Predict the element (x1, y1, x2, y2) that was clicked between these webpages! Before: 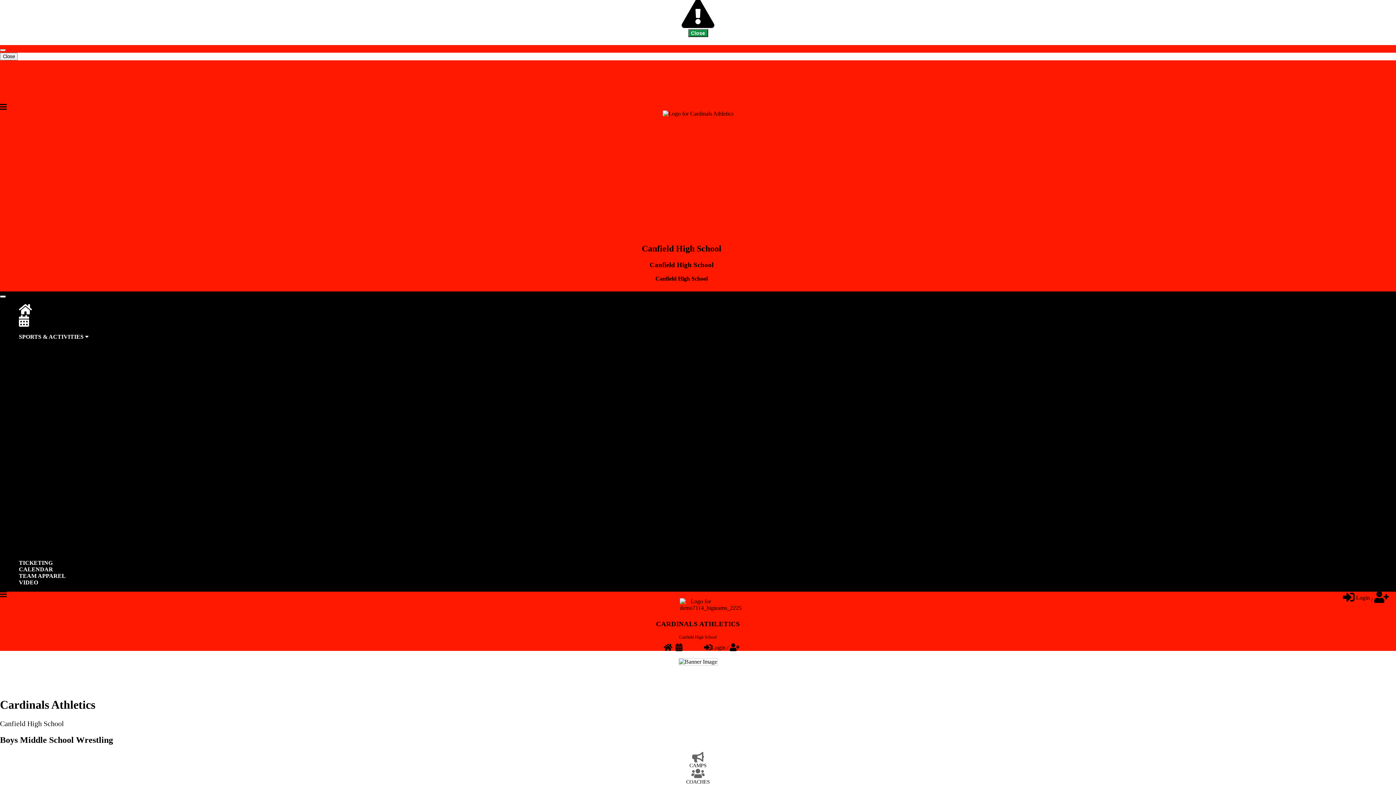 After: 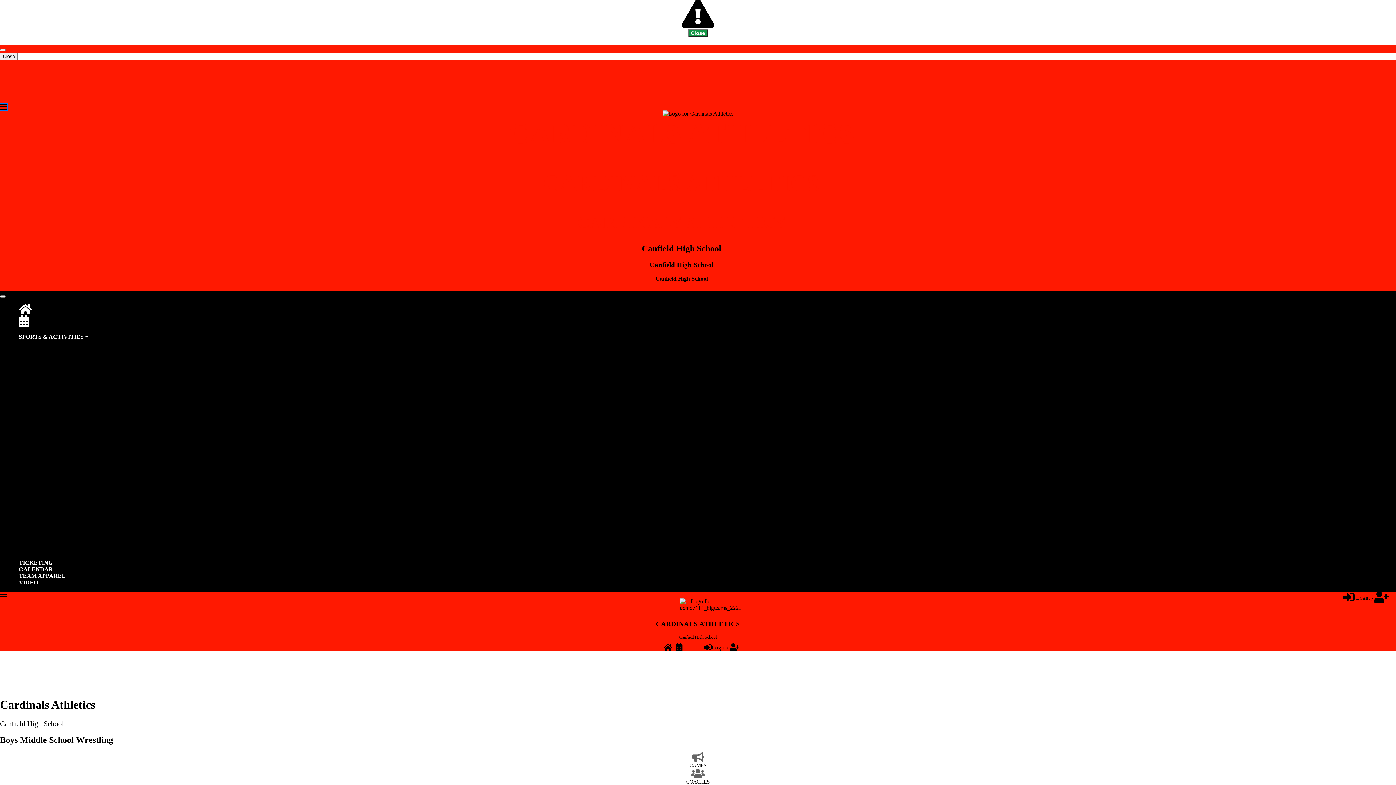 Action: bbox: (0, 104, 6, 110)